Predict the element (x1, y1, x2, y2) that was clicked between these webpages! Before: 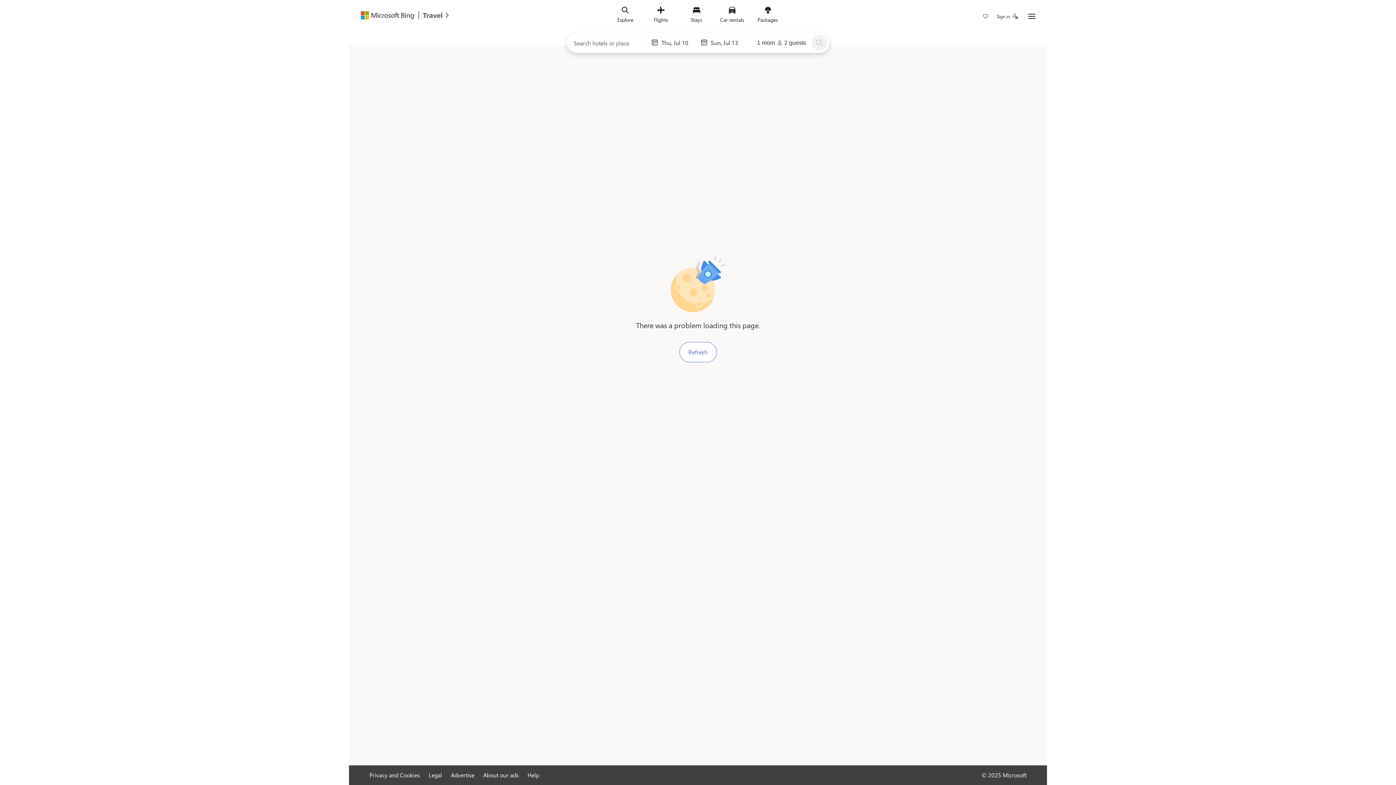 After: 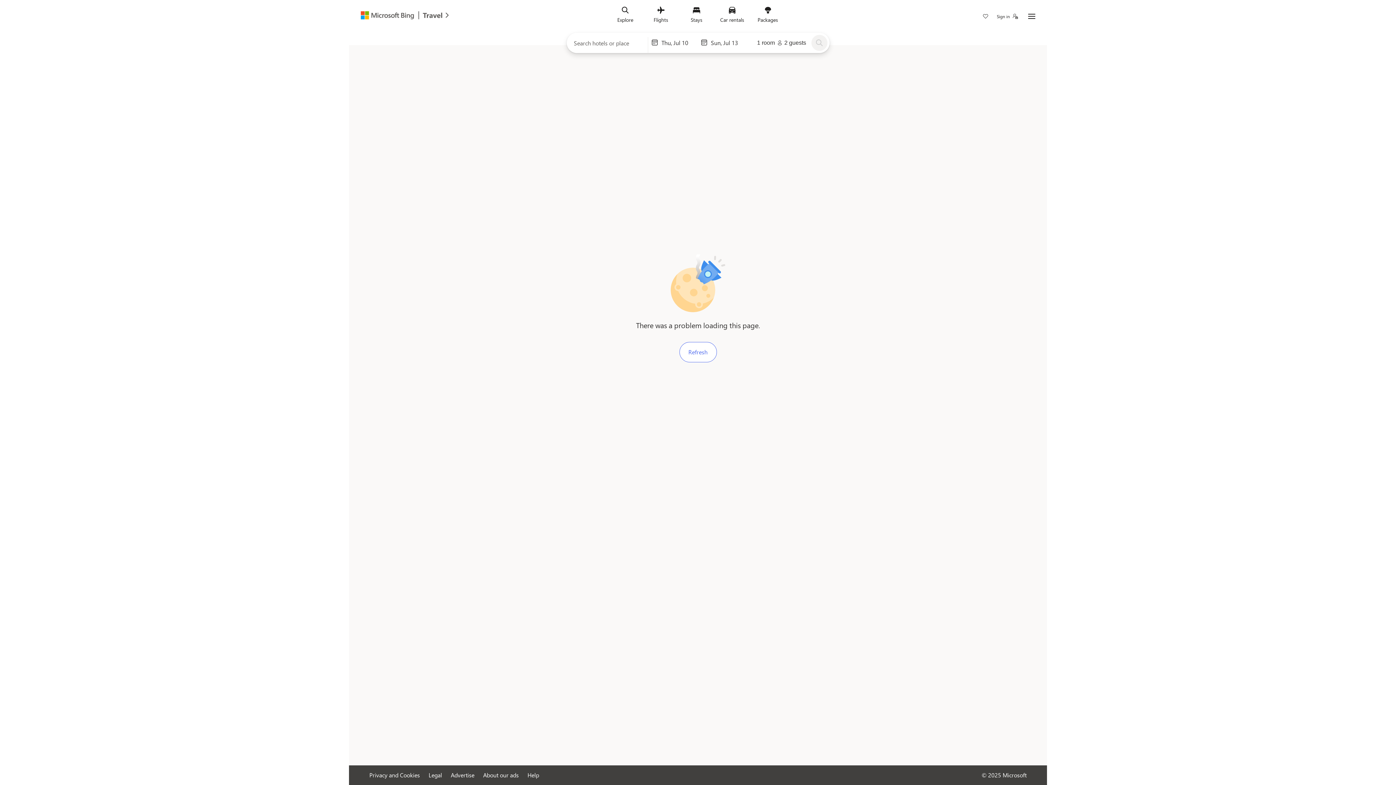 Action: bbox: (680, 5, 713, 26) label: Stays